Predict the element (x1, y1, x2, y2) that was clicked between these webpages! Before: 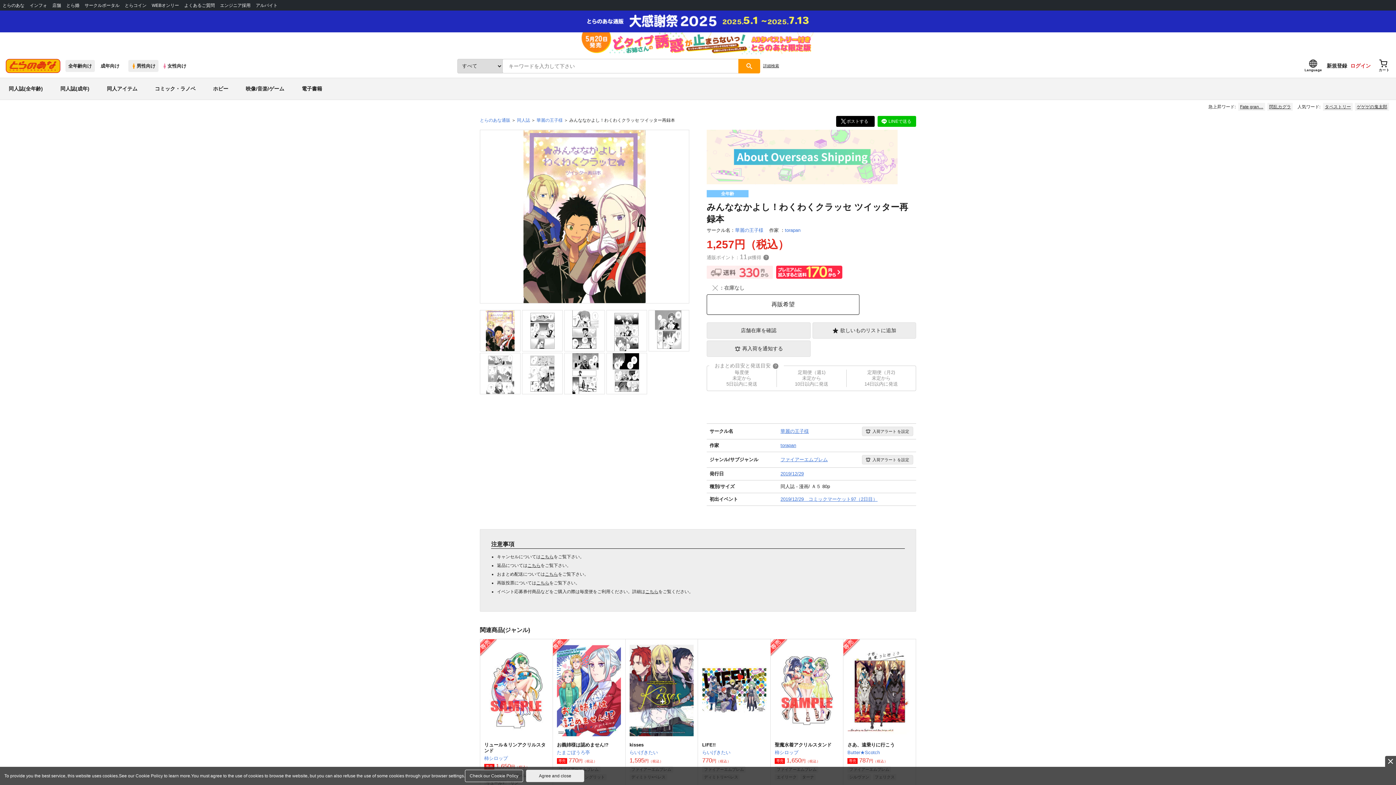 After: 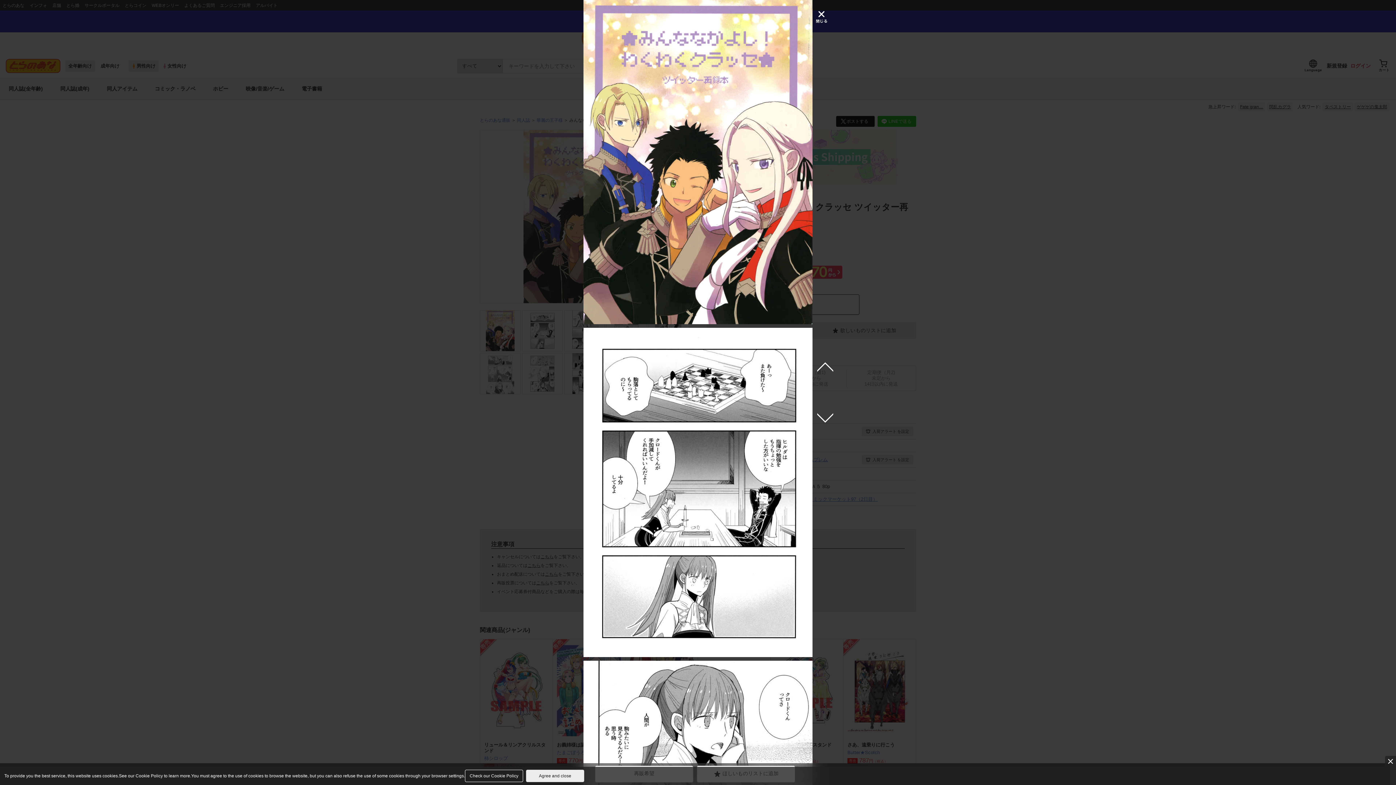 Action: bbox: (480, 130, 689, 303)